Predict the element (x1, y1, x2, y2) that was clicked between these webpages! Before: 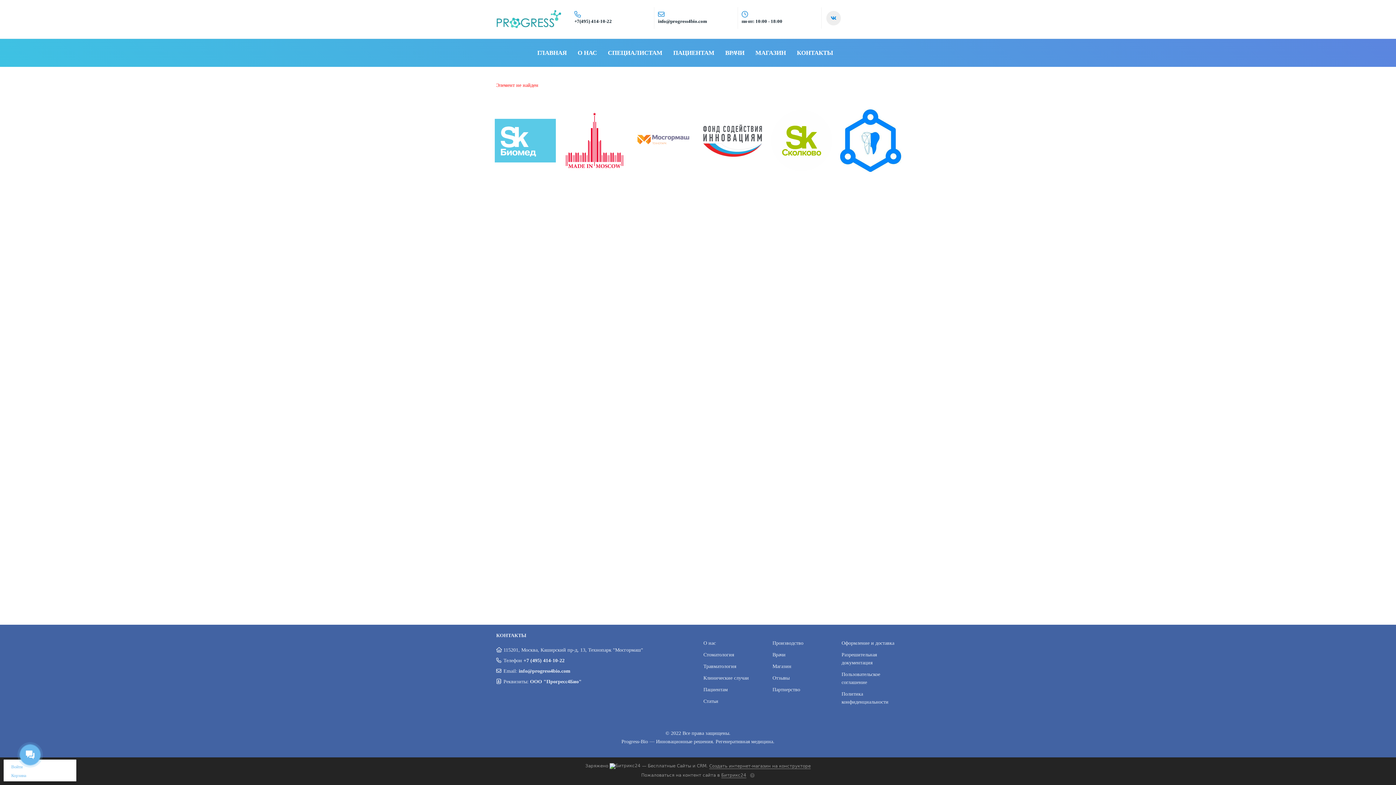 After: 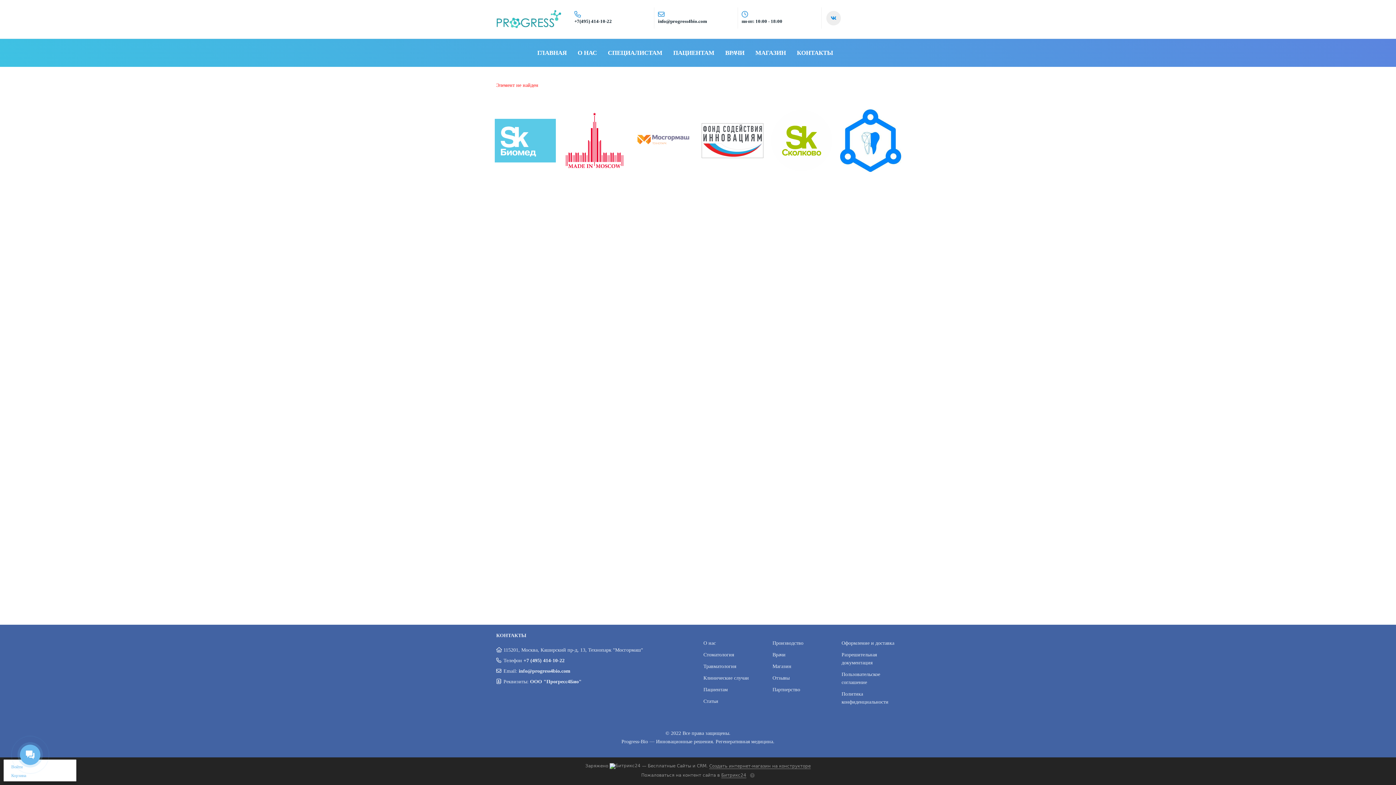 Action: bbox: (701, 123, 763, 158)